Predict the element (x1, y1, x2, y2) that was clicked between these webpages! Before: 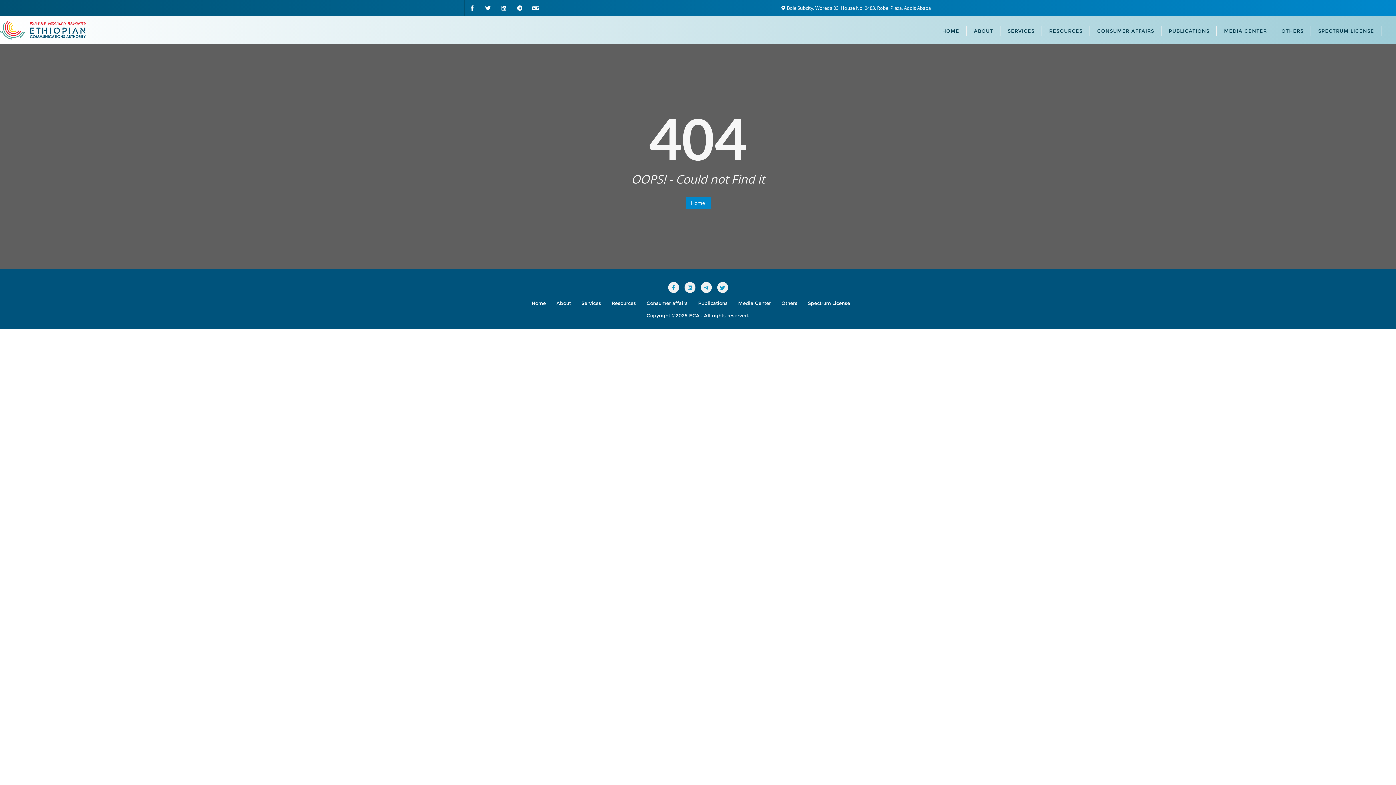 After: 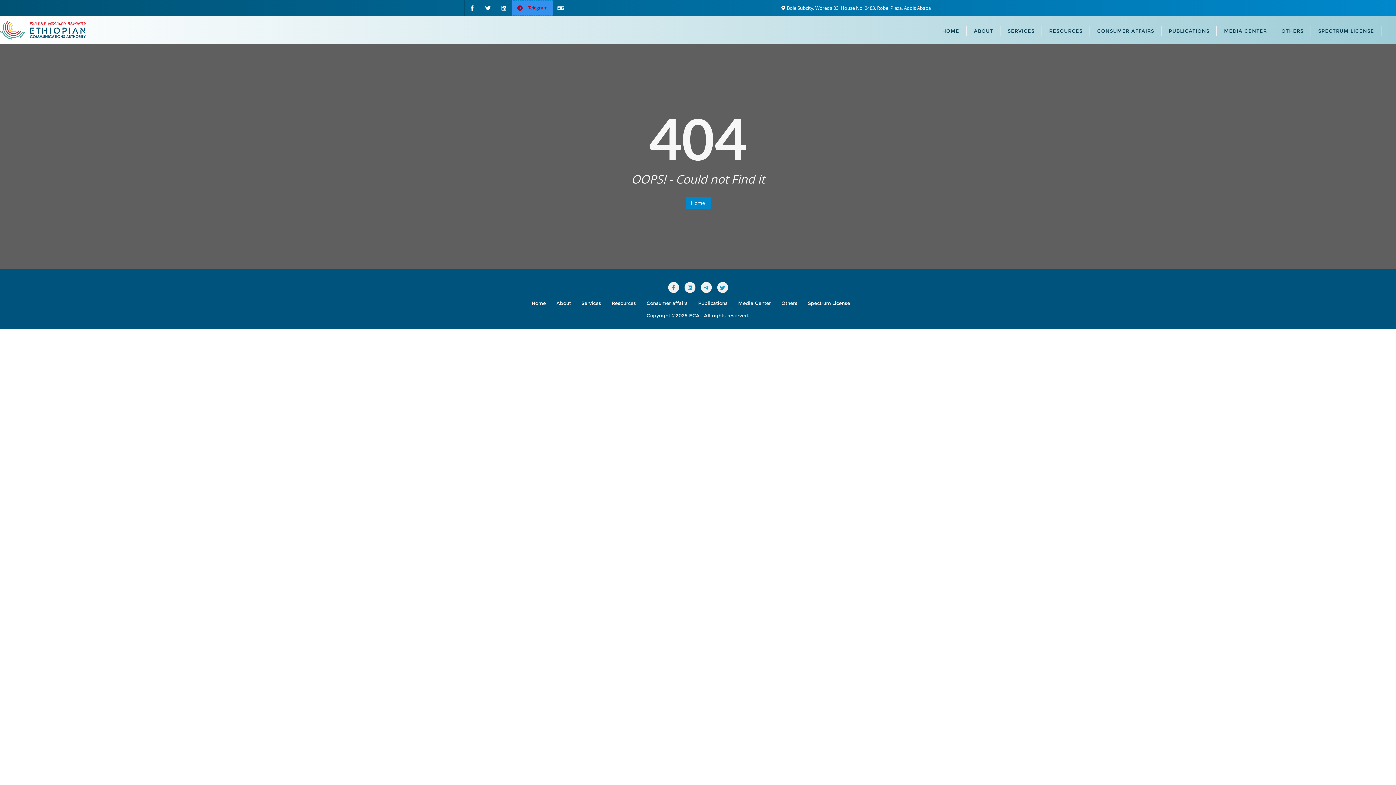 Action: bbox: (512, 0, 528, 16)